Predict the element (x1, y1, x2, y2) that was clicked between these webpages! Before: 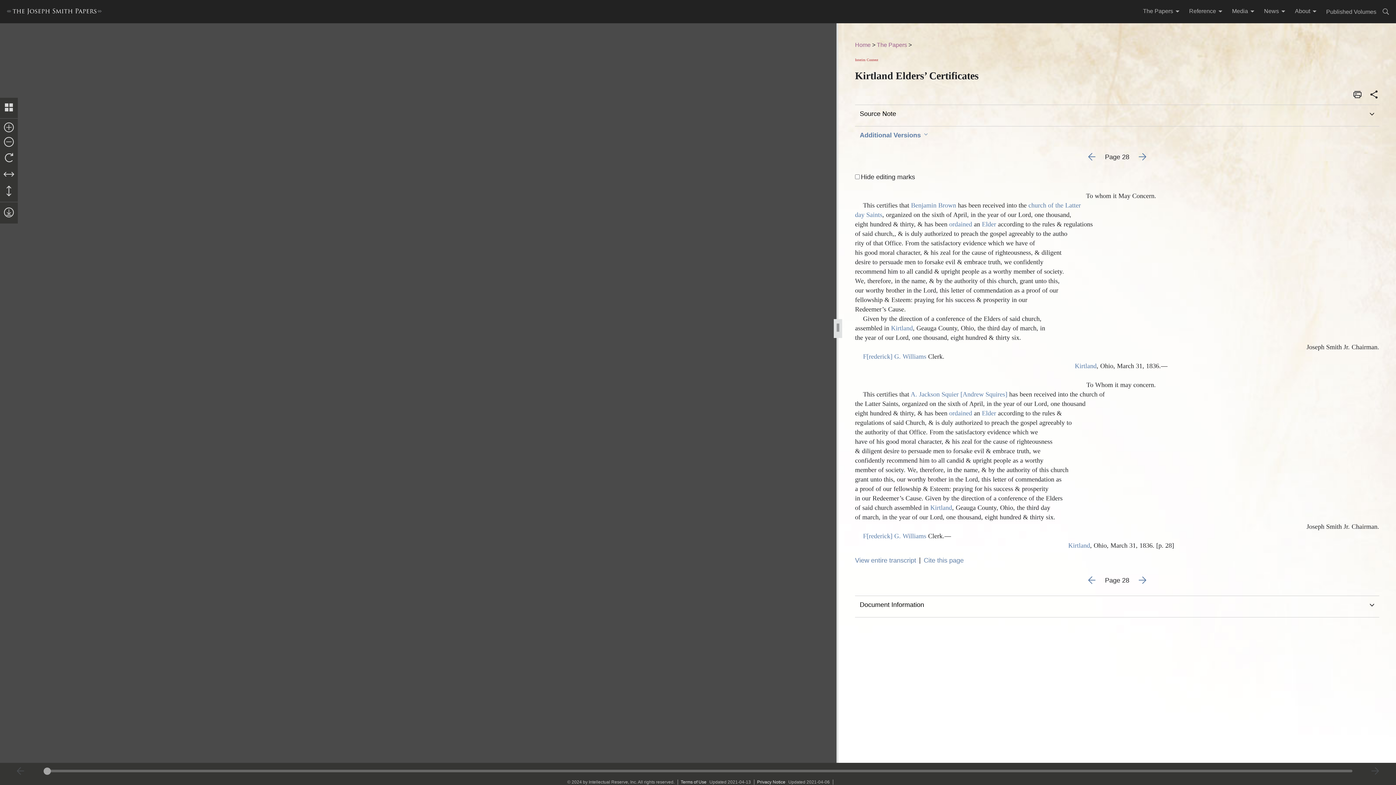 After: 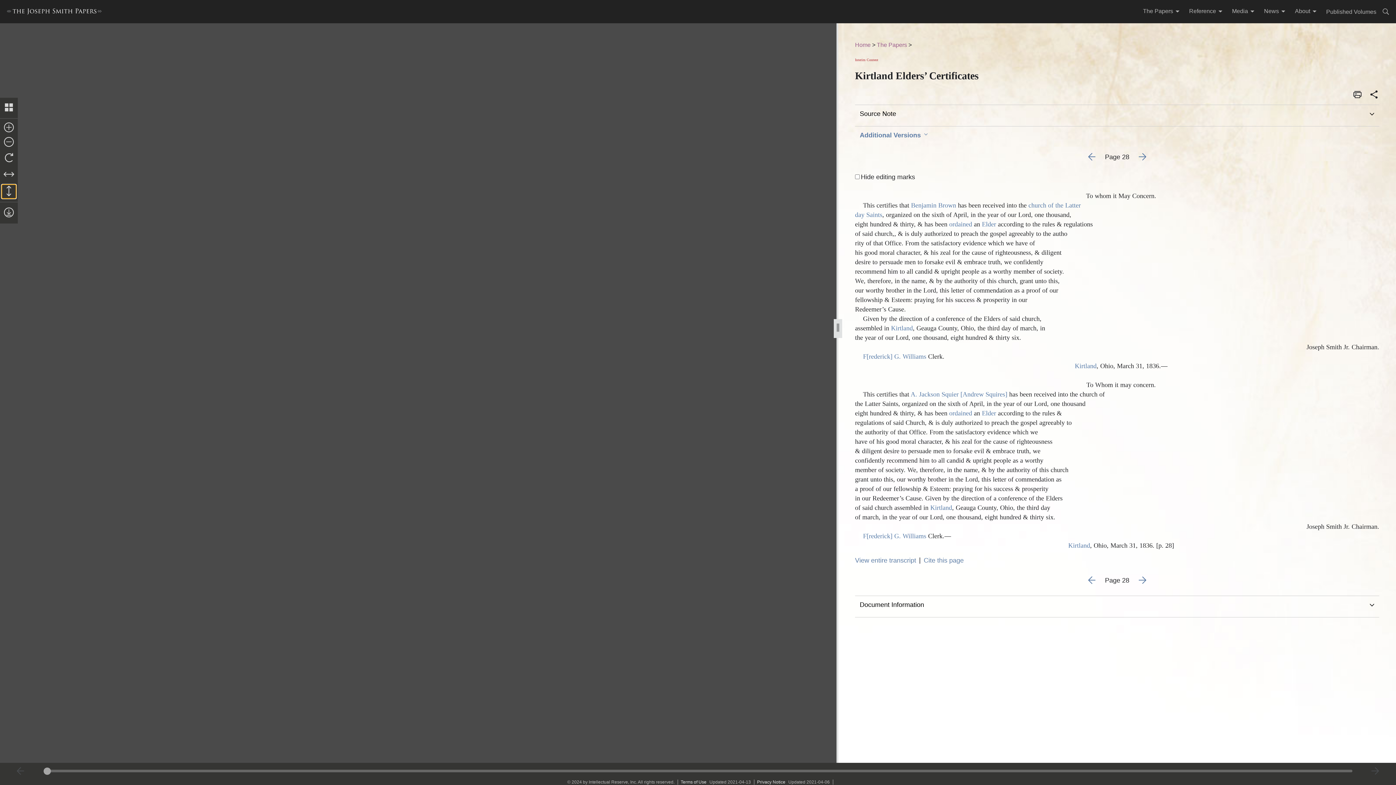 Action: bbox: (1, 184, 16, 198)